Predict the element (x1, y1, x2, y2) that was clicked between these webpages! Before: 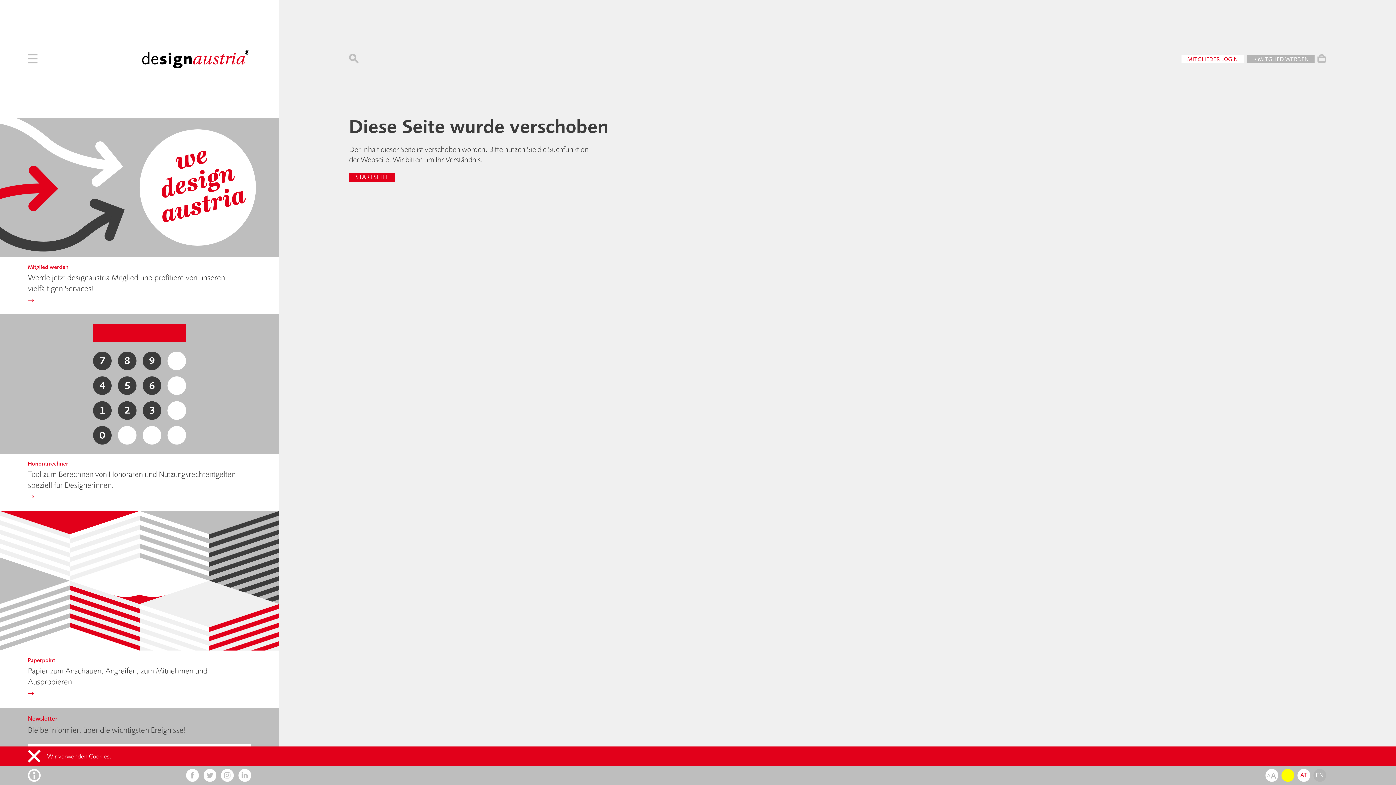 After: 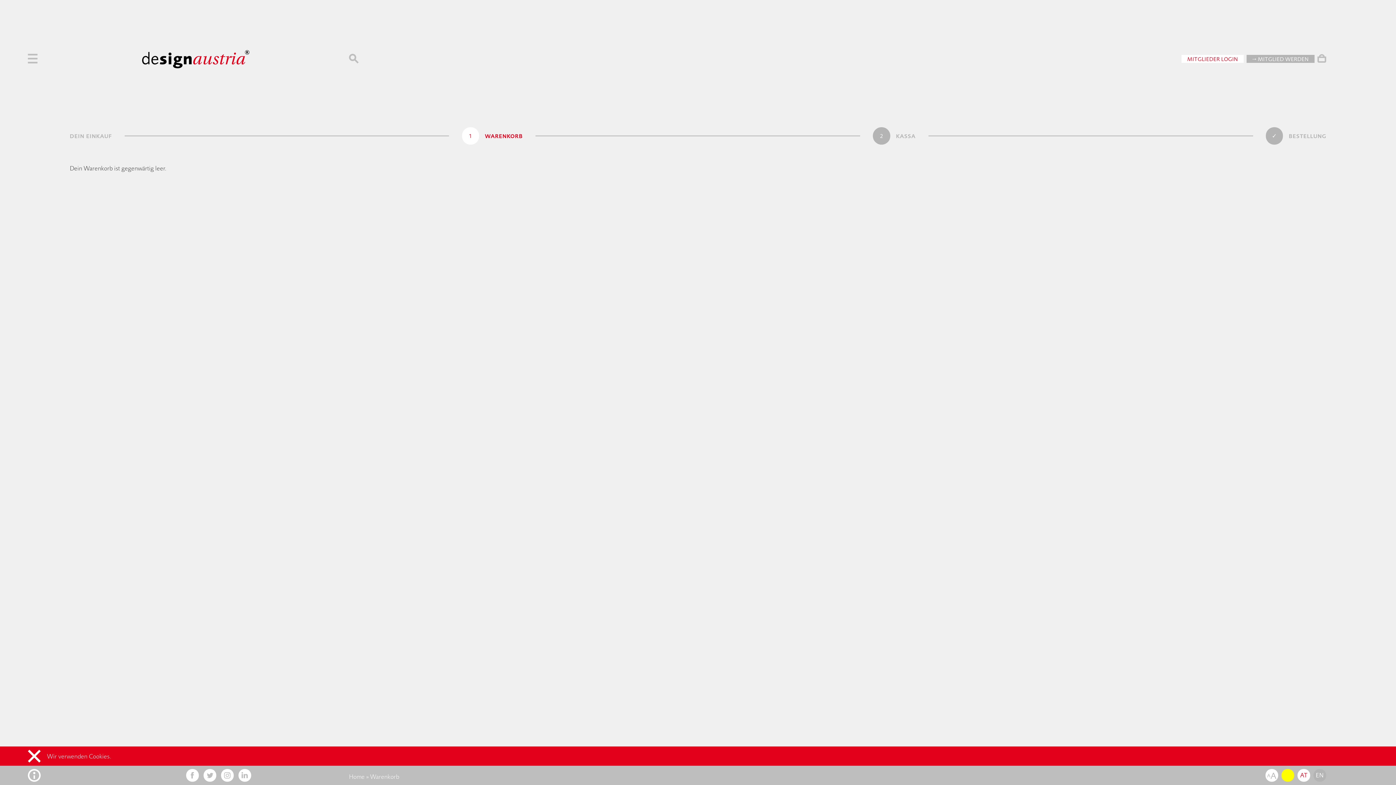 Action: bbox: (1317, 54, 1326, 63)